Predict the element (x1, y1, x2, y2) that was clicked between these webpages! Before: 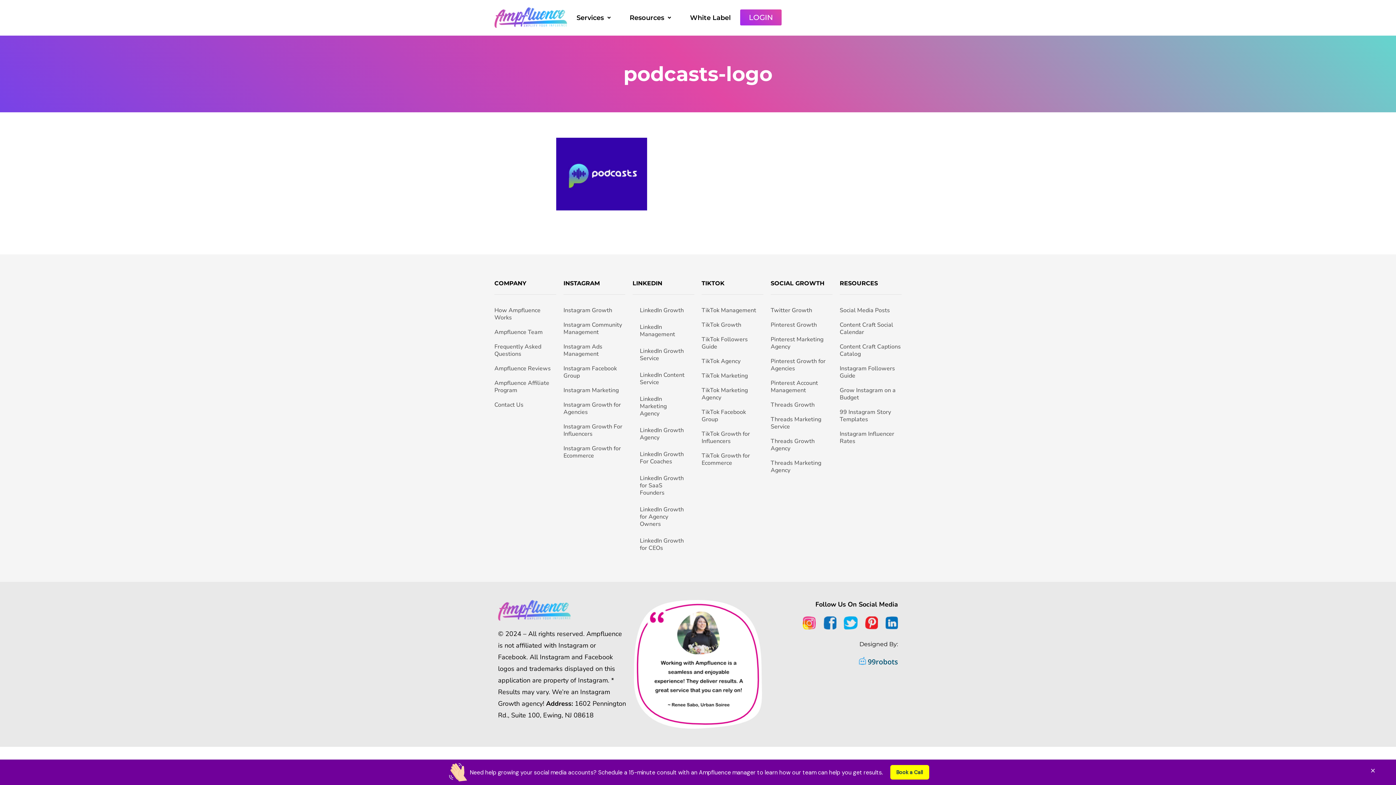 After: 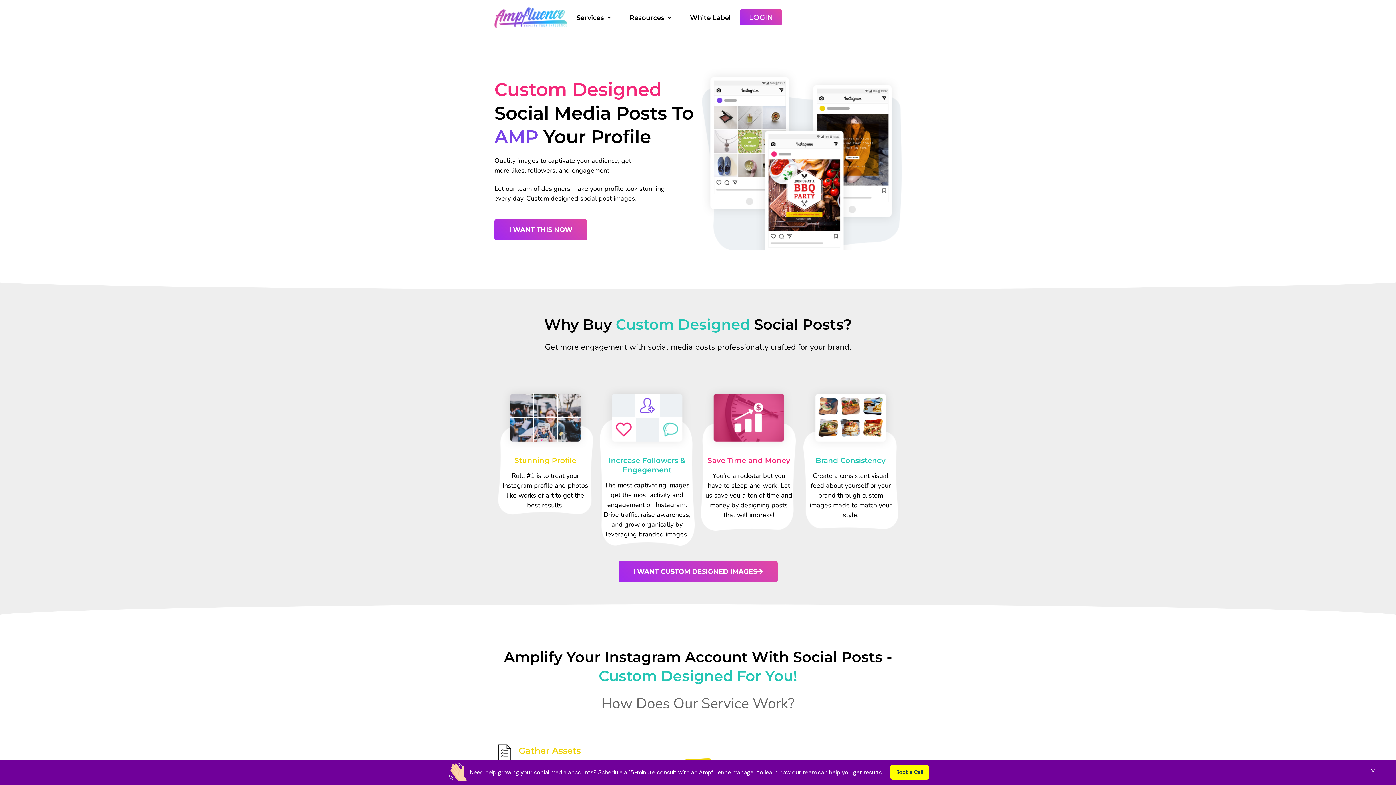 Action: label: Social Media Posts bbox: (839, 302, 901, 319)